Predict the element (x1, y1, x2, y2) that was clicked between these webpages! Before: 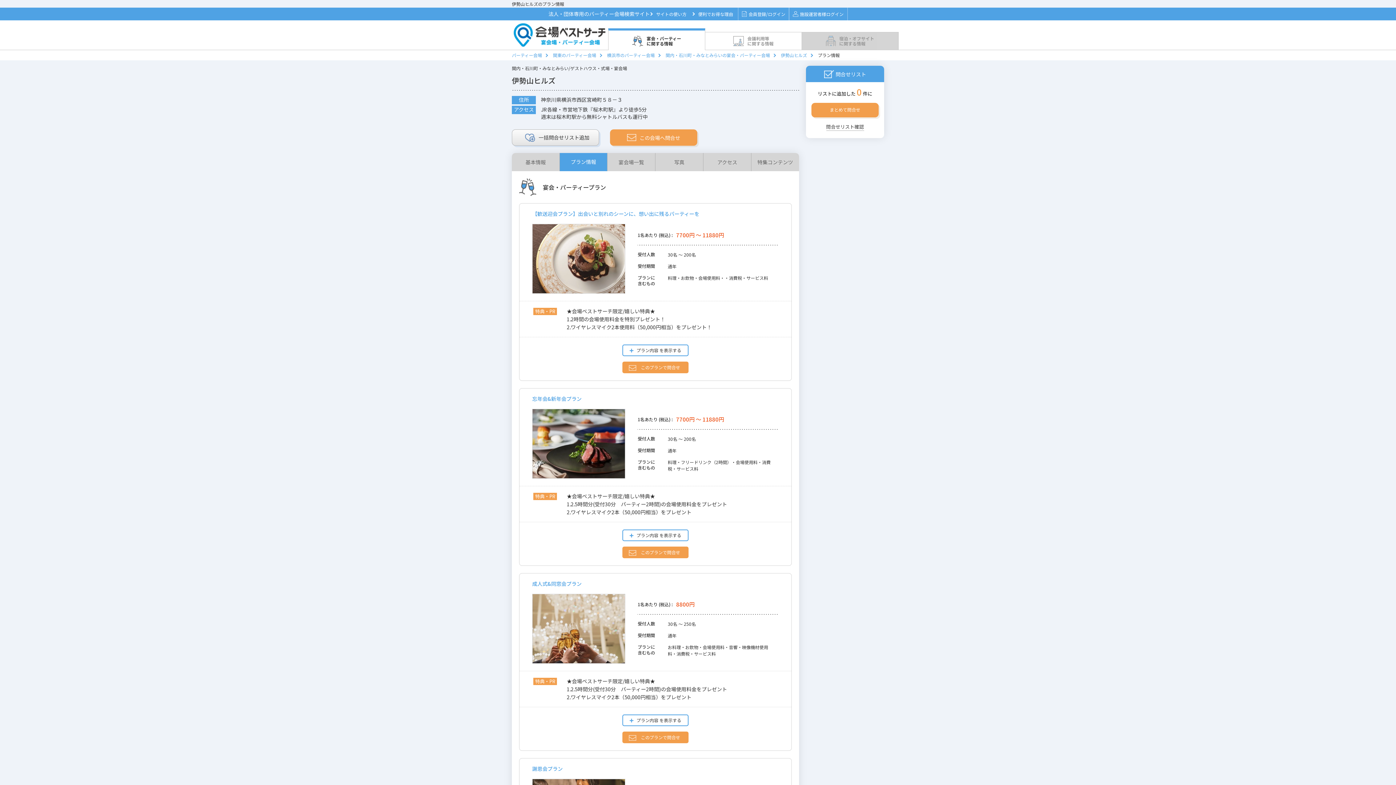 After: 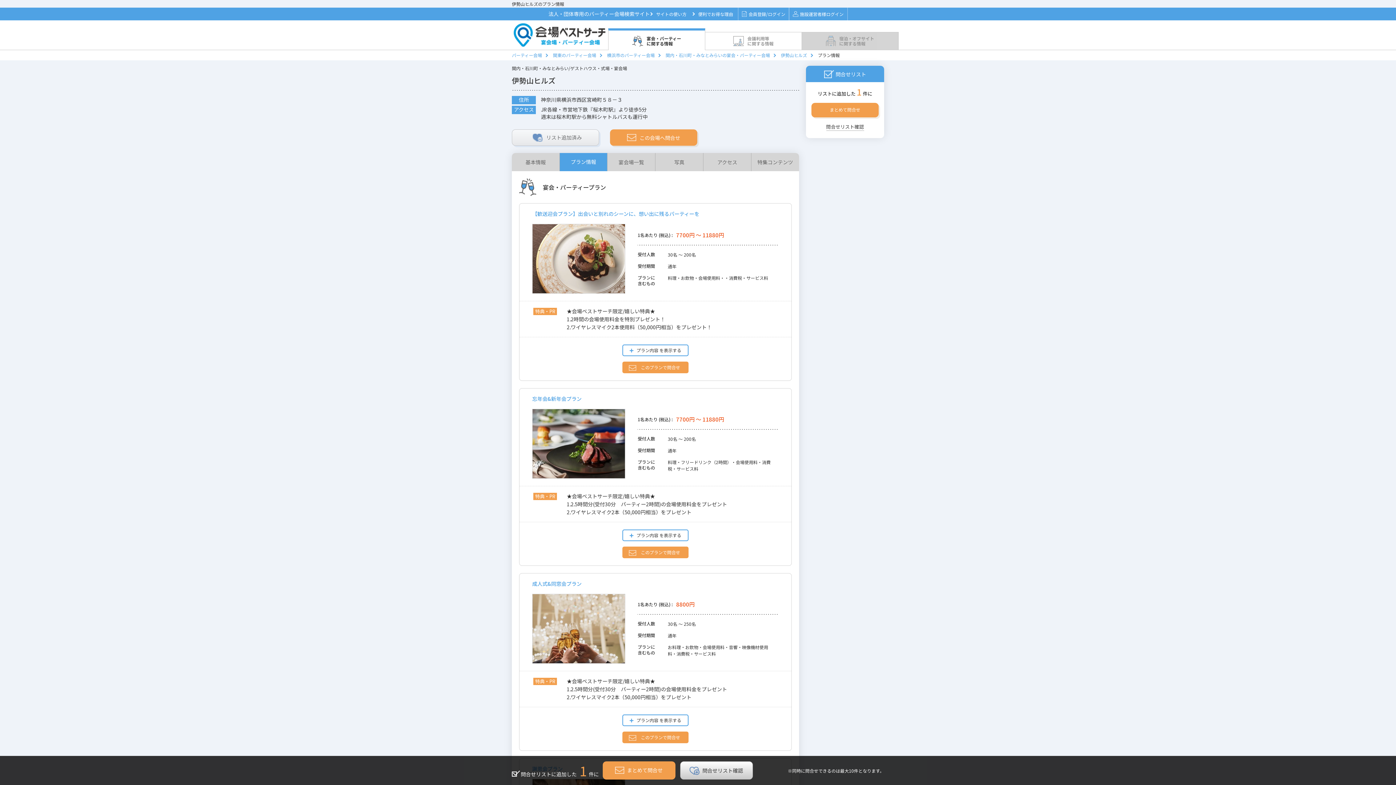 Action: bbox: (512, 129, 599, 145) label: リスト追加